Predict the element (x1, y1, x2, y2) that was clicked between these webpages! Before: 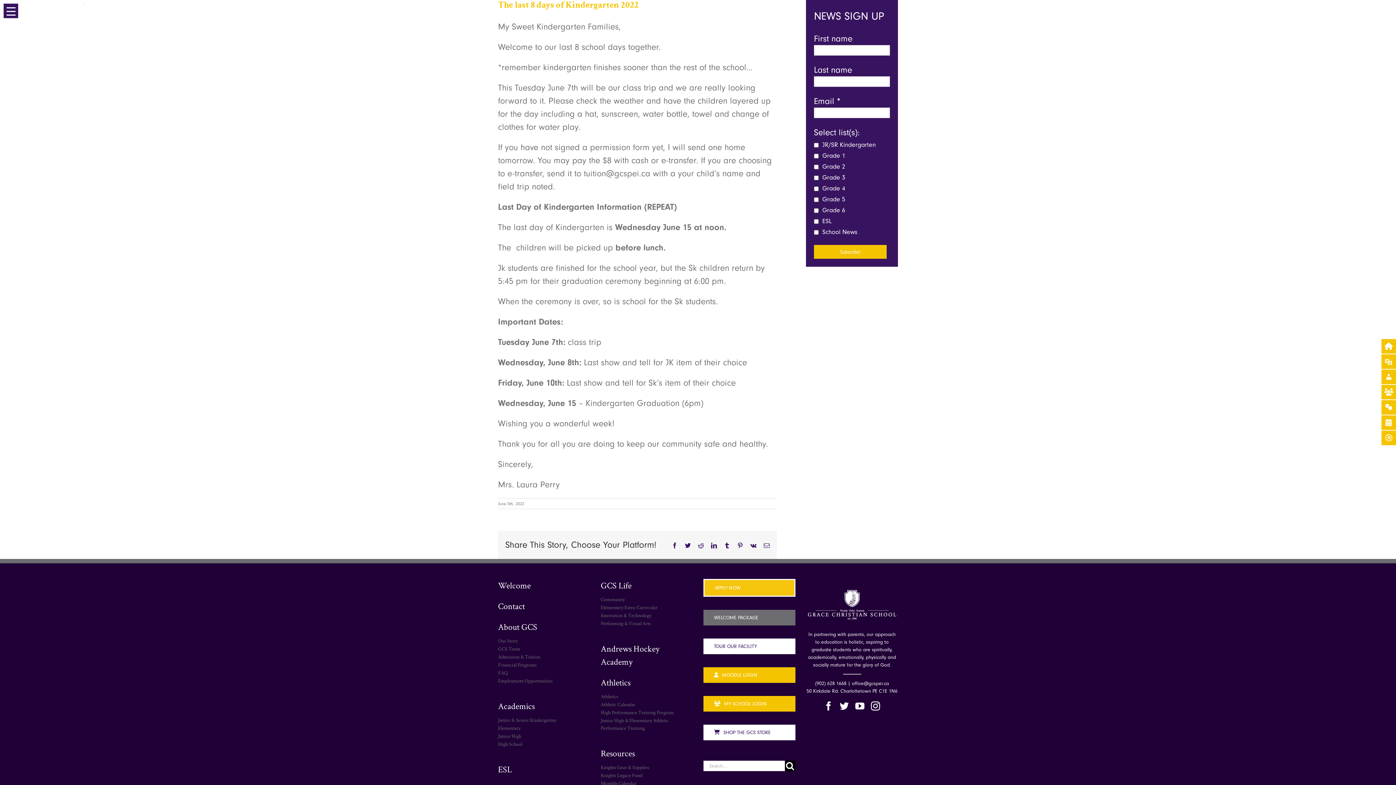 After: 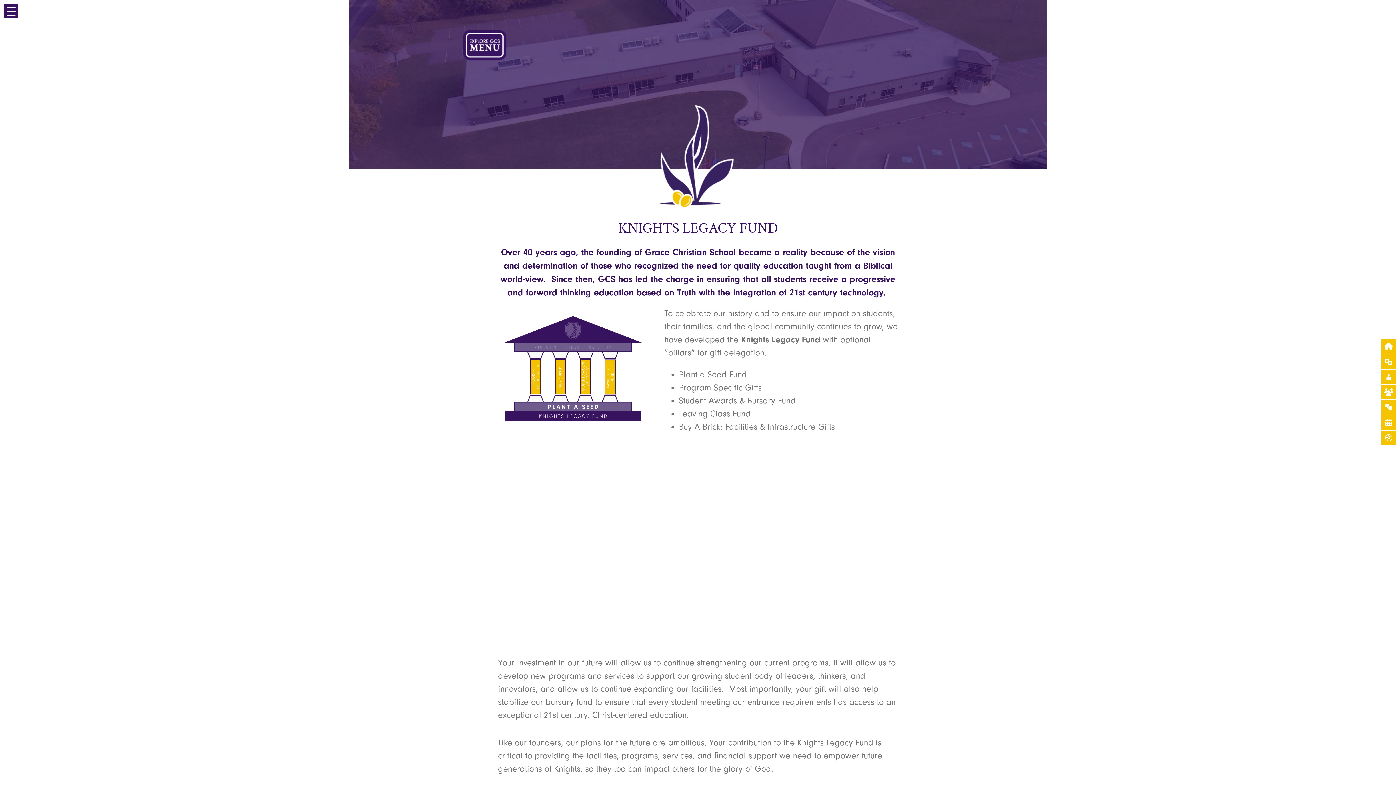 Action: bbox: (600, 772, 692, 779) label: Knights Legacy Fund